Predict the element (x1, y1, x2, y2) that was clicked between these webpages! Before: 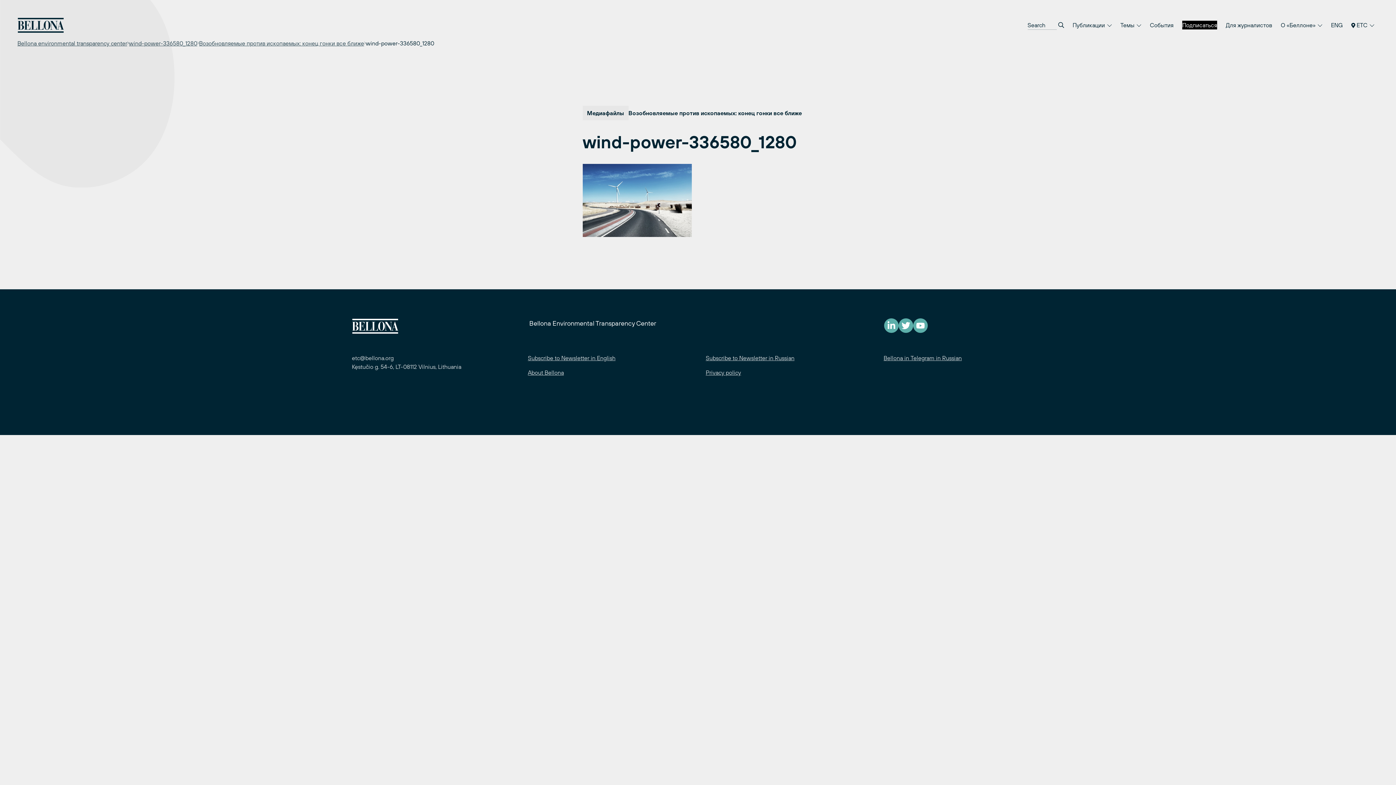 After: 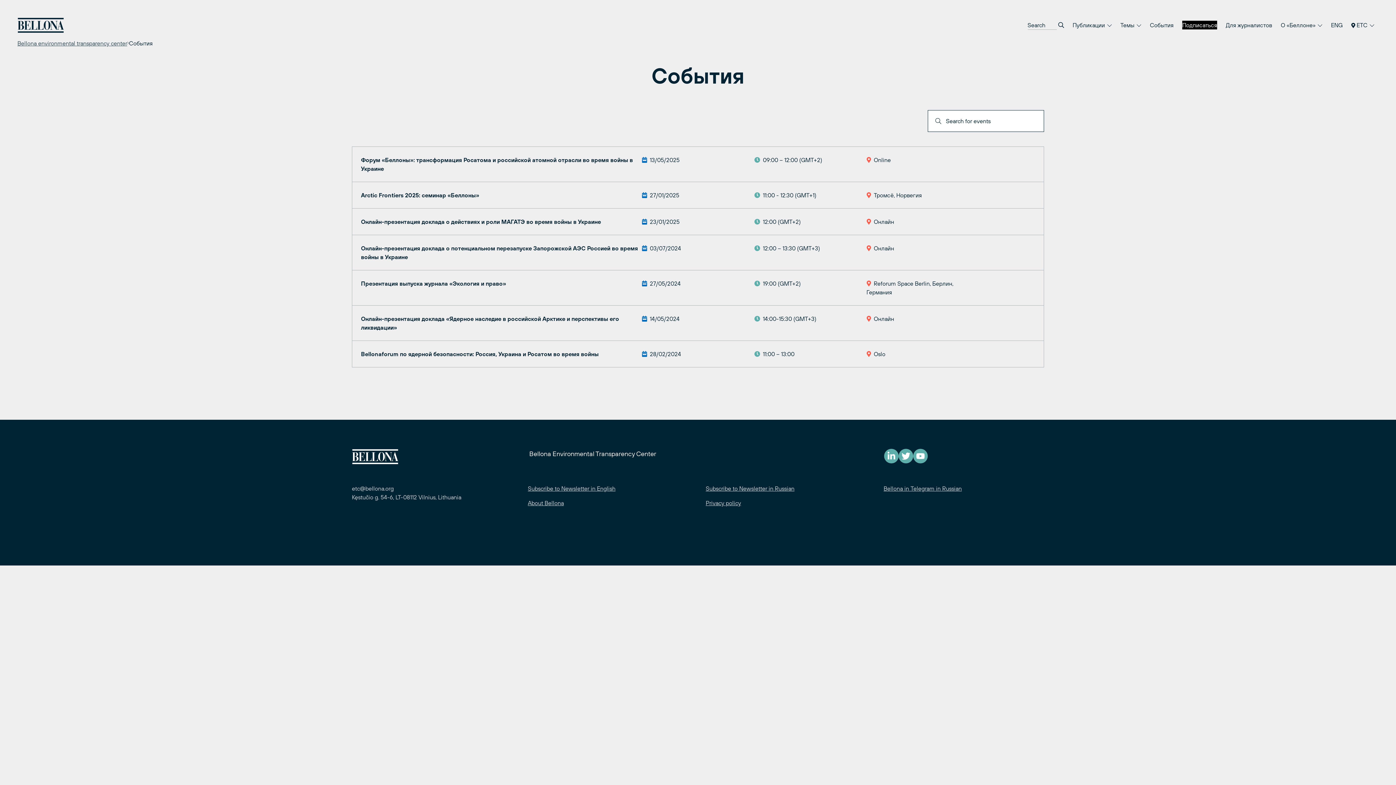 Action: bbox: (1145, 17, 1178, 32) label: События